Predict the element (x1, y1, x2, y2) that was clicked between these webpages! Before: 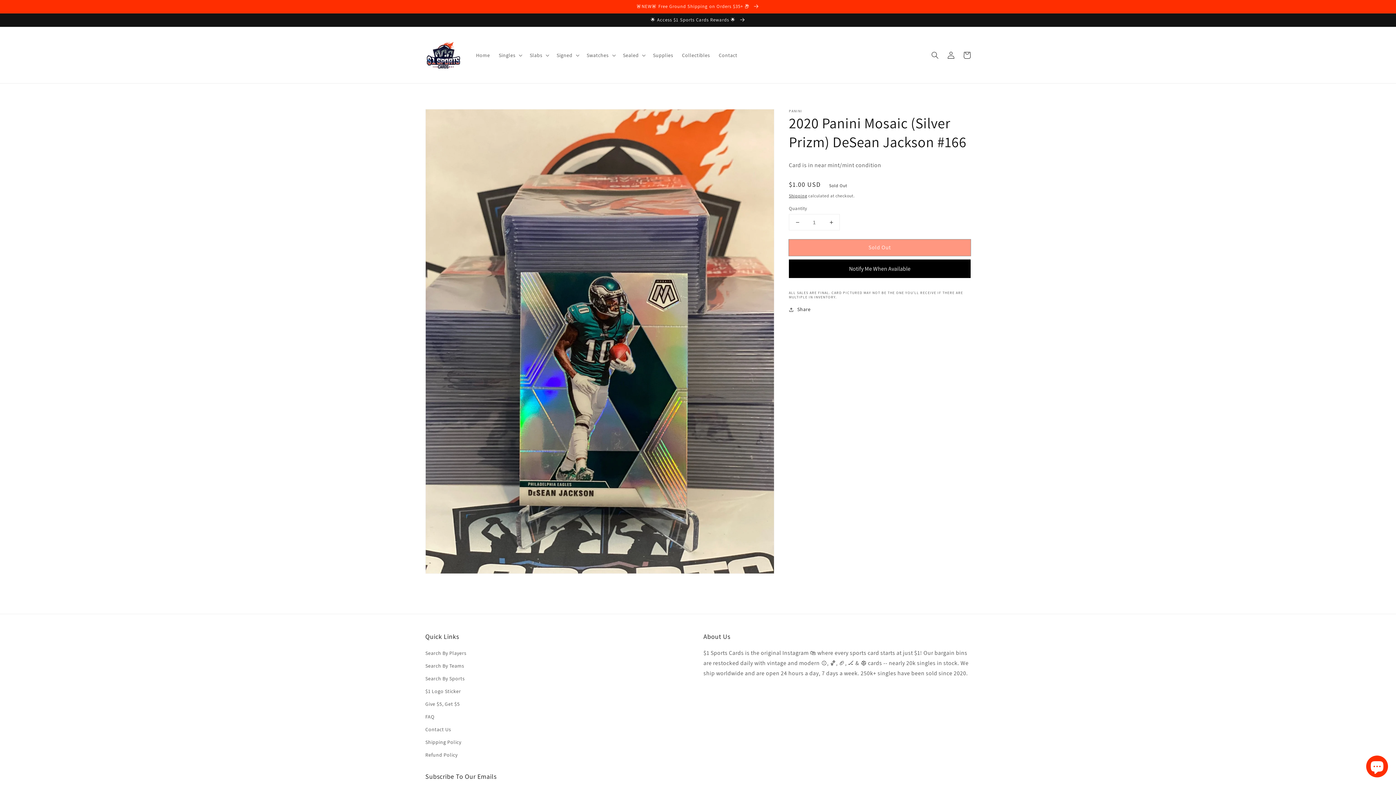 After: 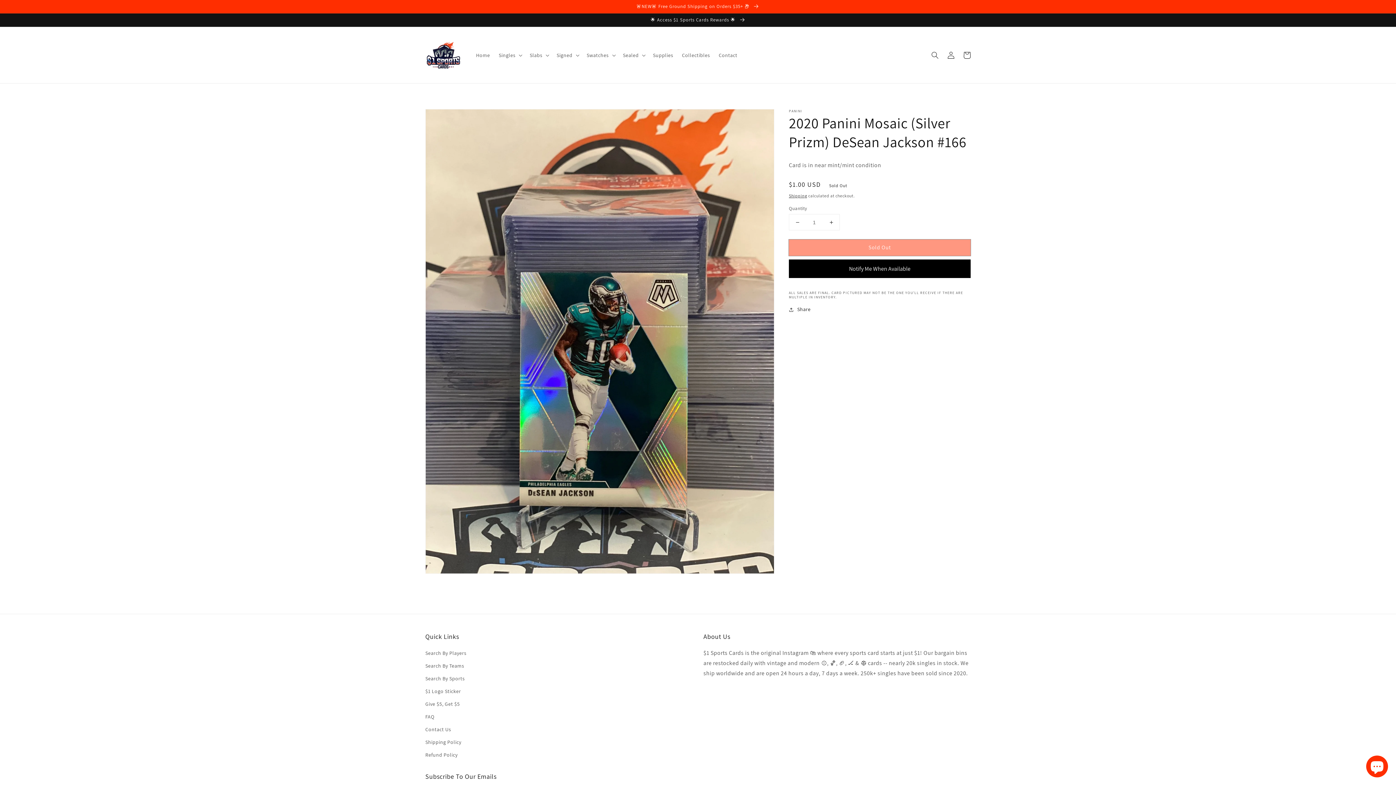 Action: bbox: (823, 214, 839, 230) label: Increase quantity for 2020 Panini Mosaic (Silver Prizm) DeSean Jackson #166